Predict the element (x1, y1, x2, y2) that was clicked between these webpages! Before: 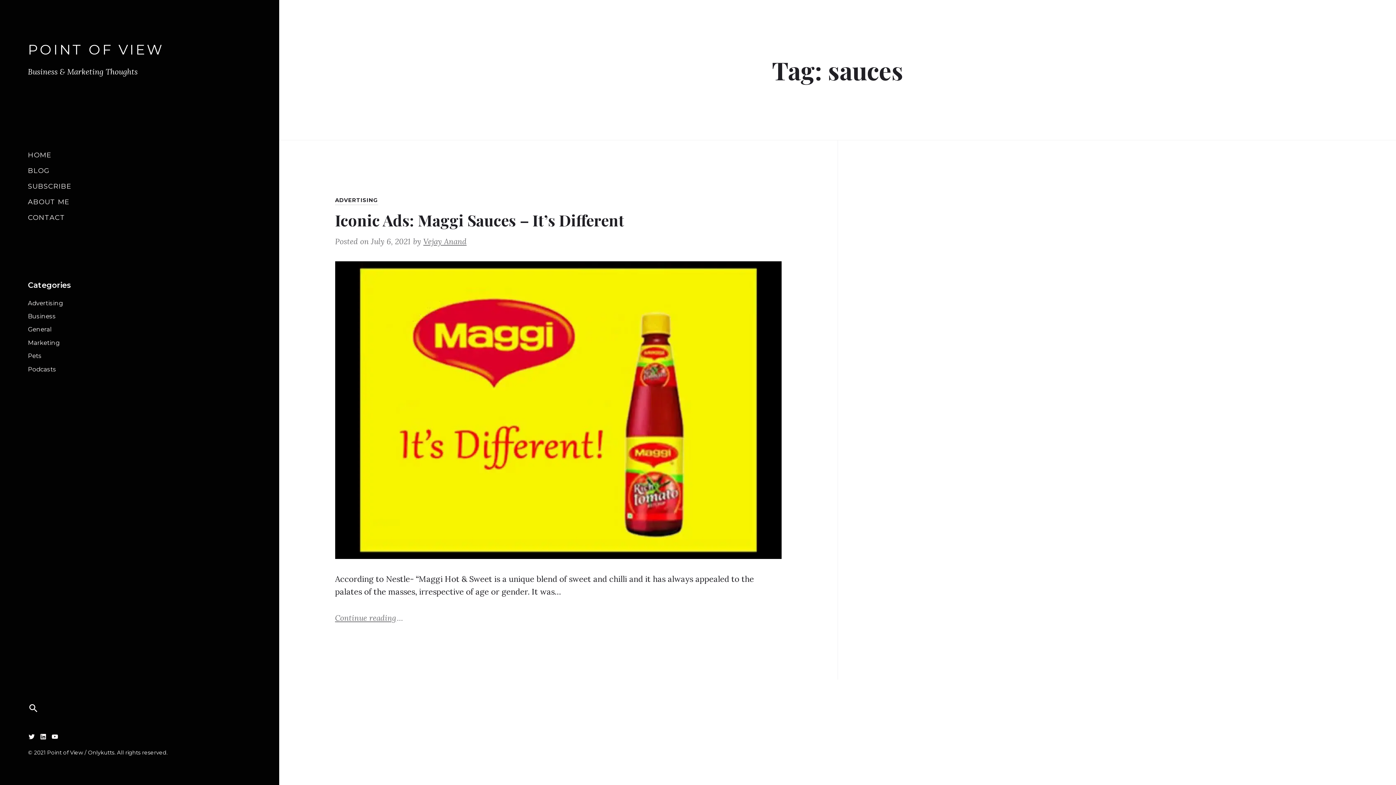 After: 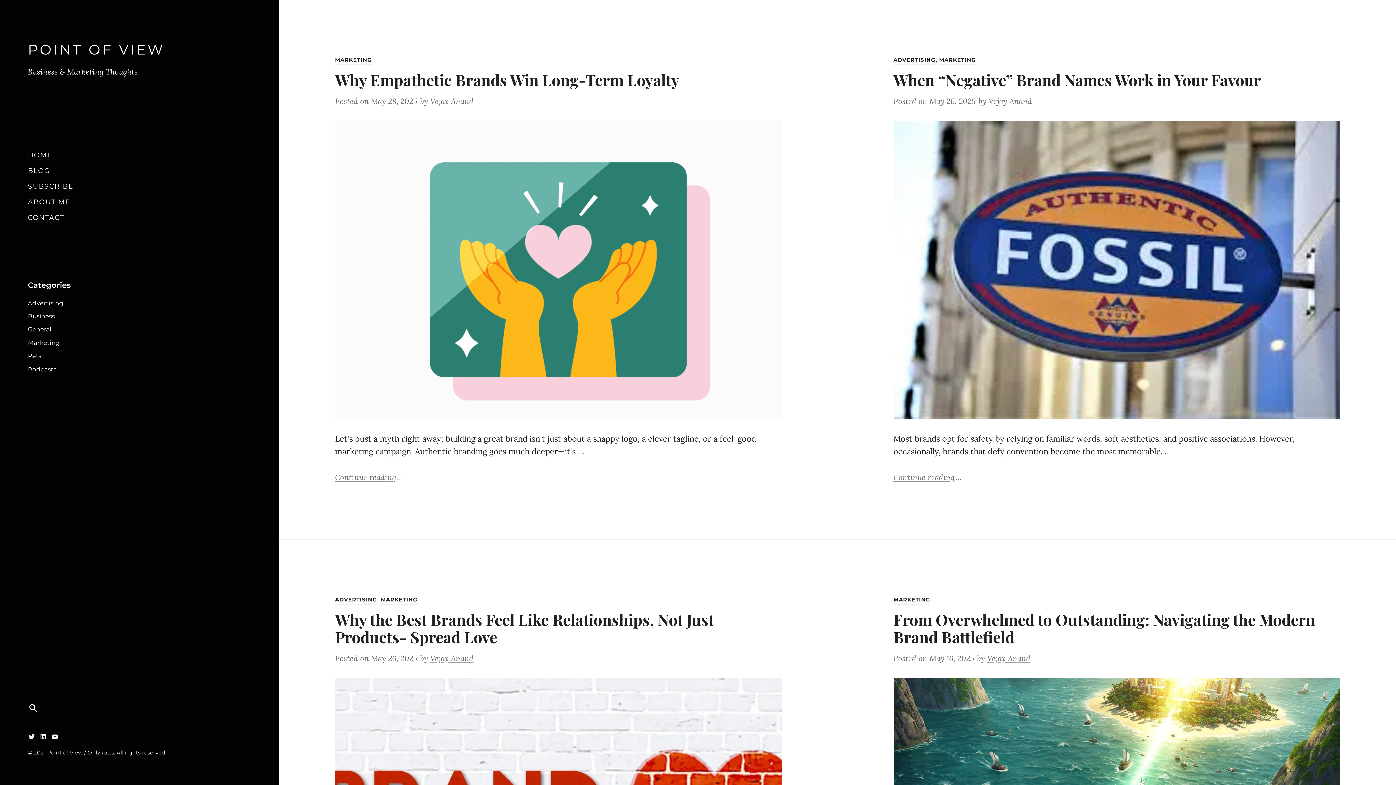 Action: label: HOME bbox: (27, 147, 51, 162)